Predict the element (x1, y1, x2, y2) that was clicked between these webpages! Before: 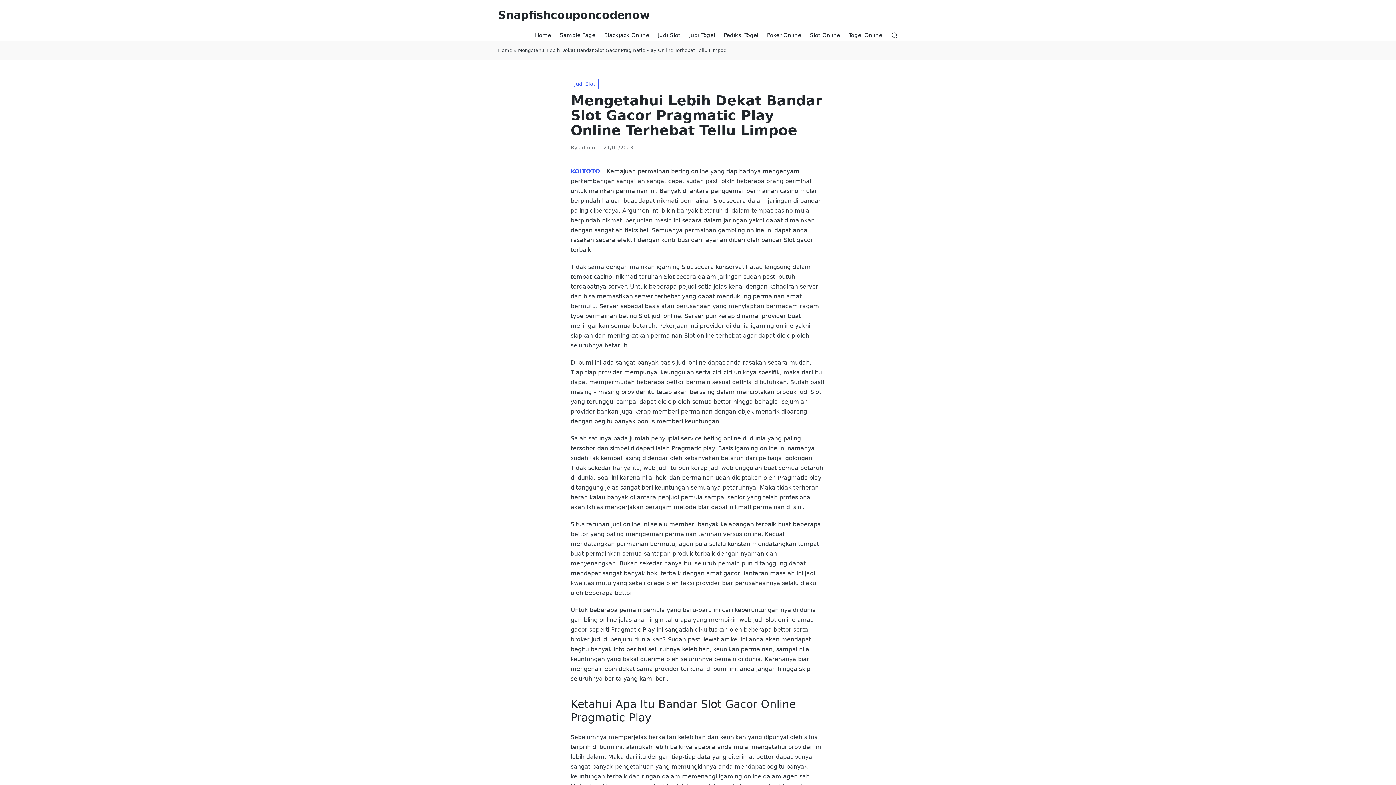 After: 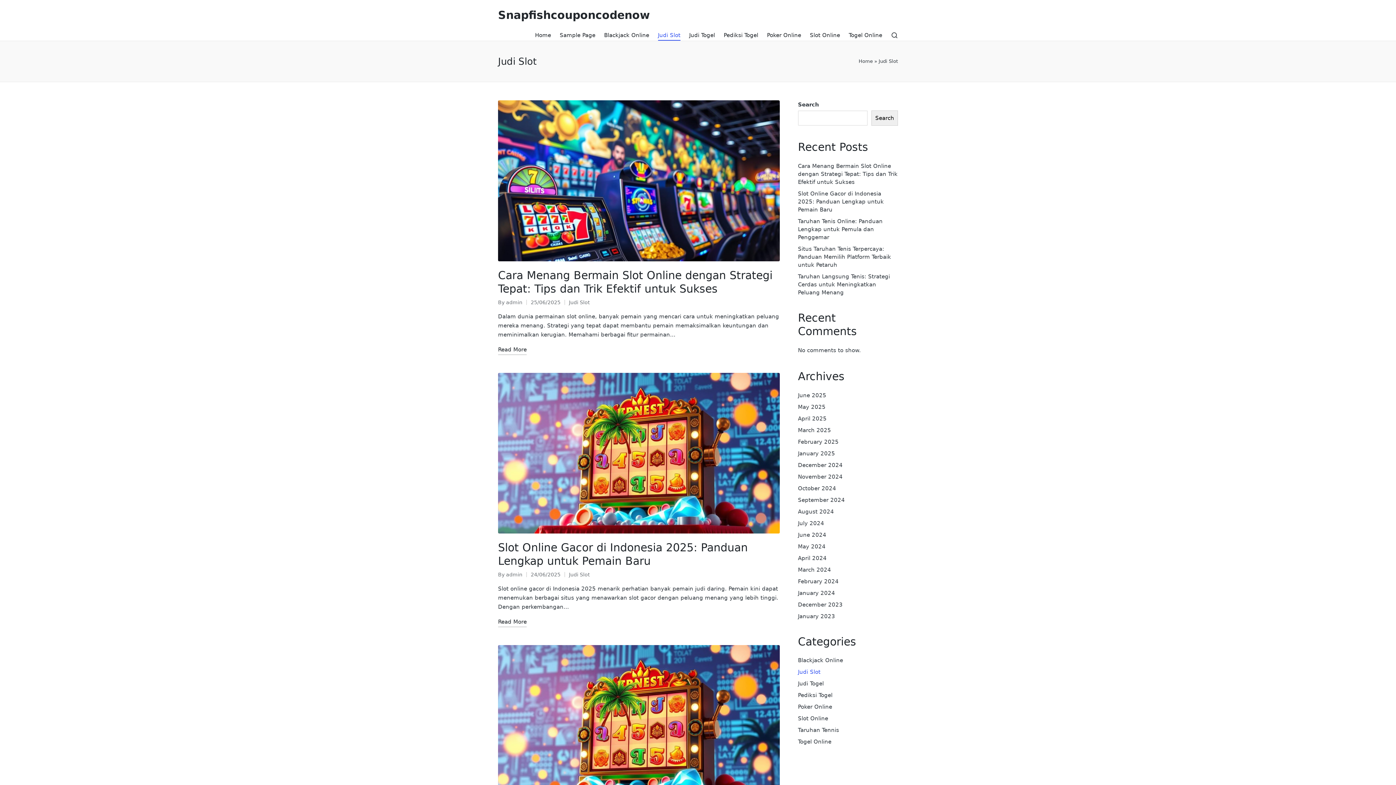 Action: label: Judi Slot bbox: (658, 30, 680, 40)